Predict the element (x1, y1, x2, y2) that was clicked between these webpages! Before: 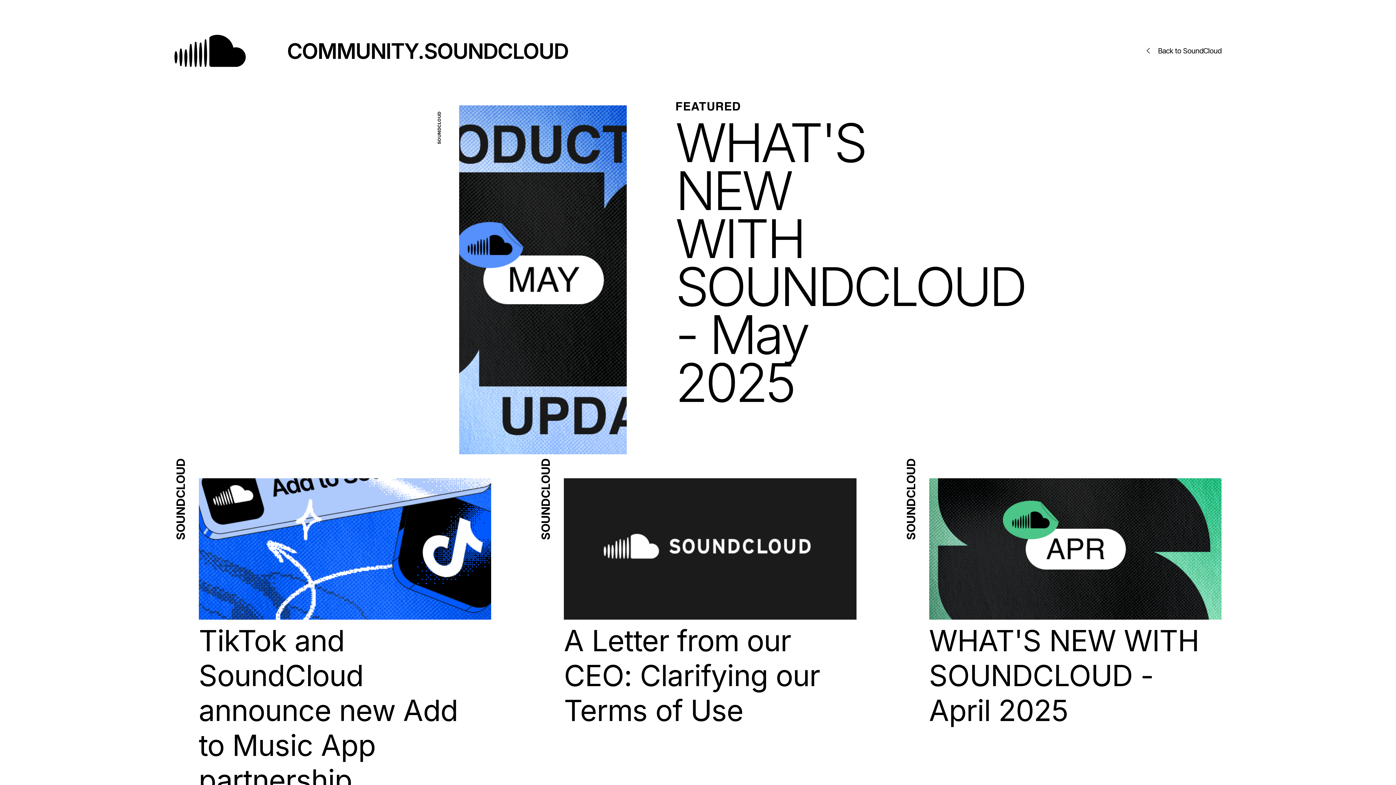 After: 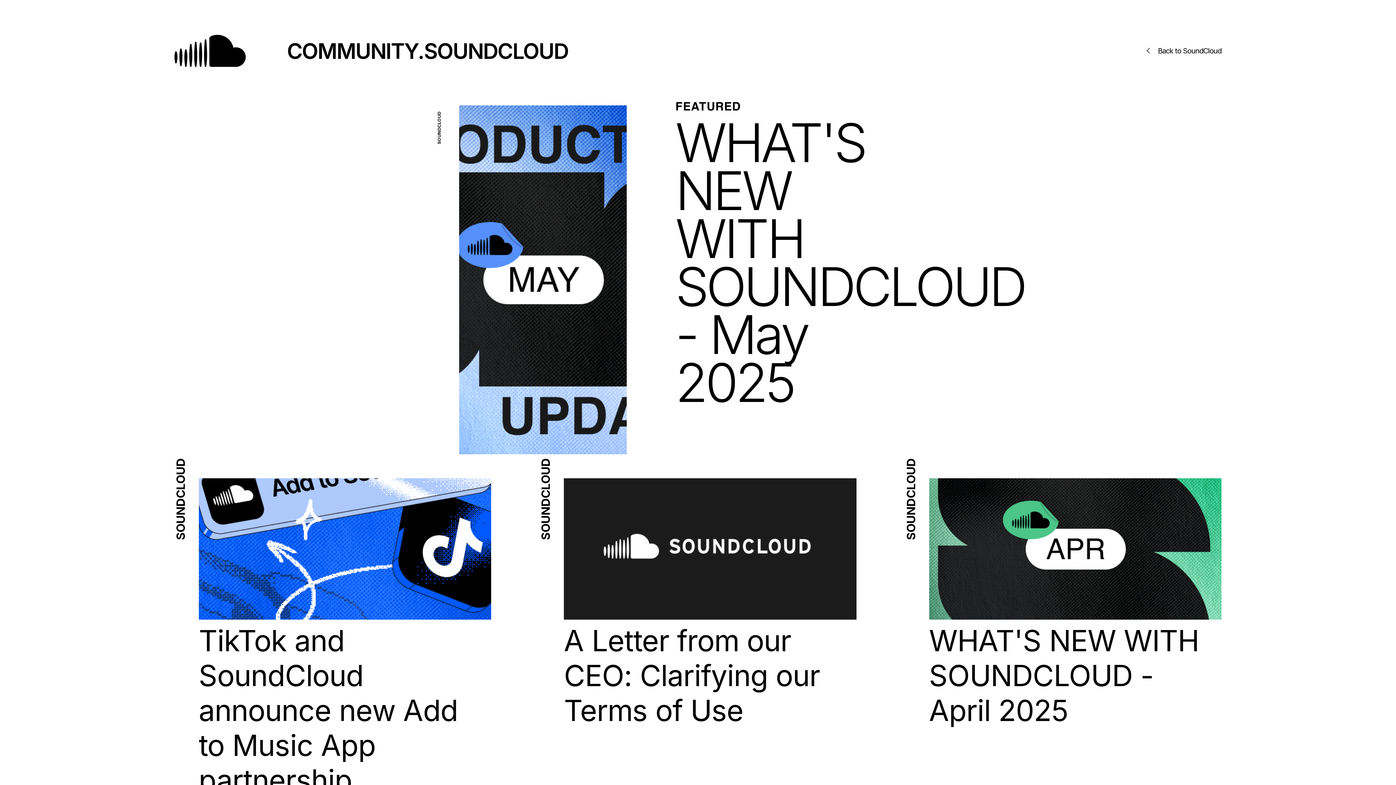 Action: bbox: (174, 0, 568, 101) label: COMMUNITY.SOUNDCLOUD